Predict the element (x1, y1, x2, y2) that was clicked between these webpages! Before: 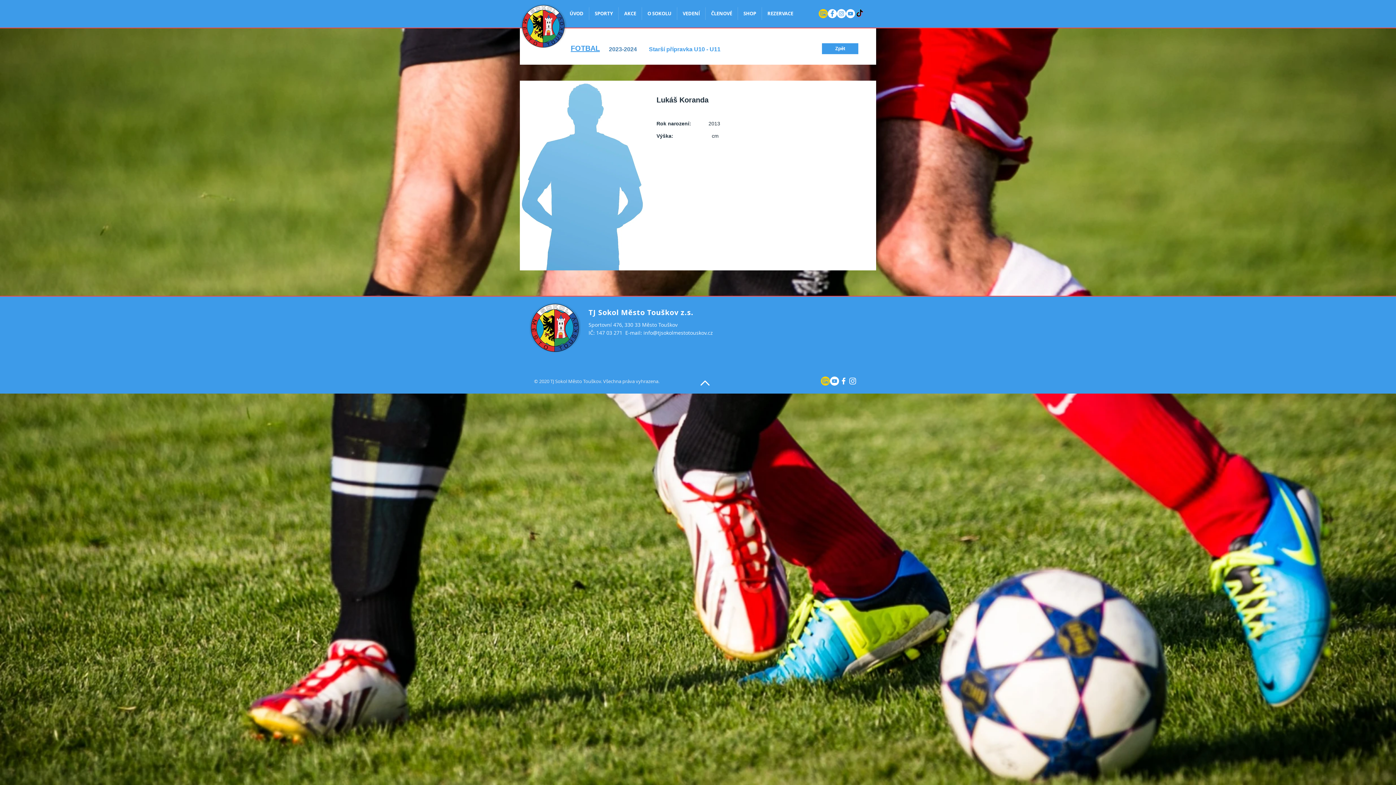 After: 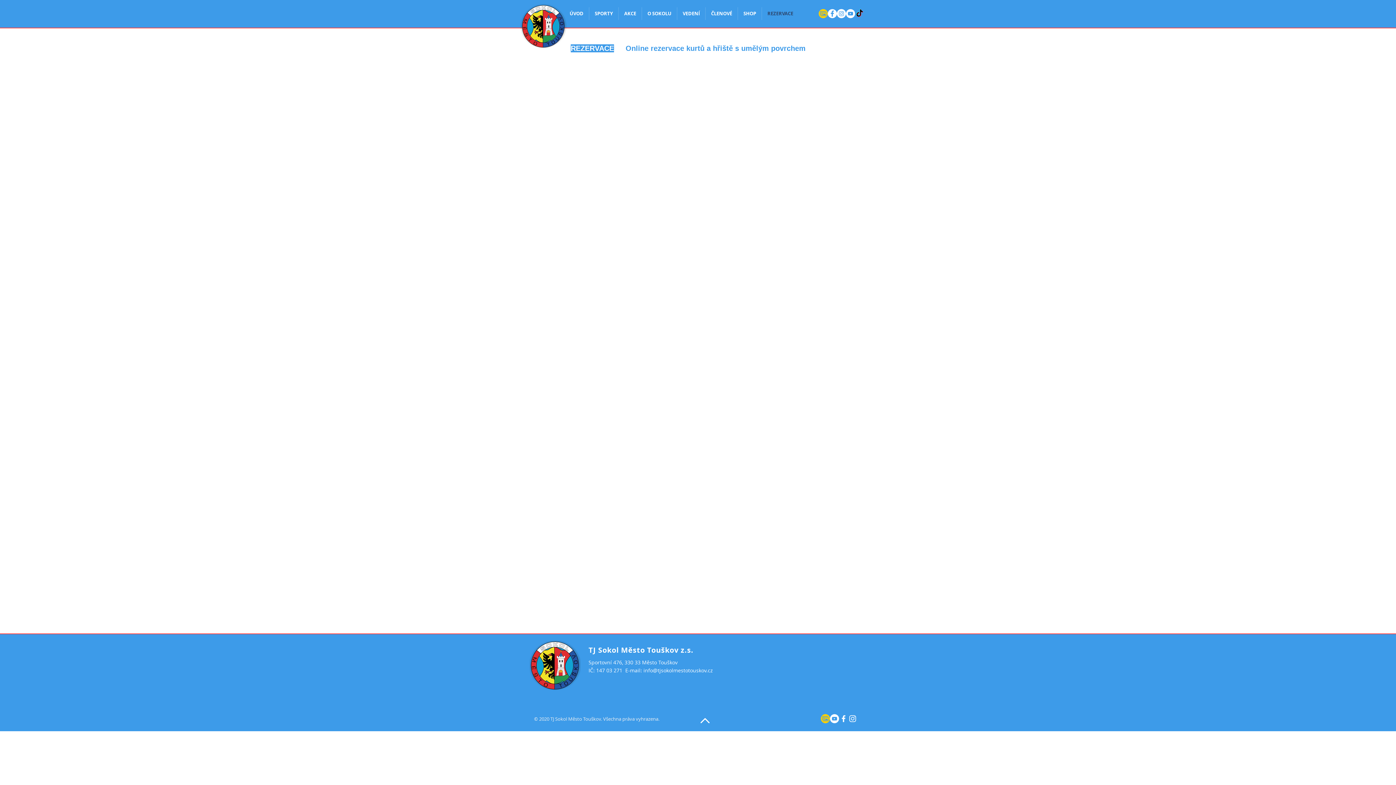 Action: label: REZERVACE bbox: (762, 7, 798, 20)